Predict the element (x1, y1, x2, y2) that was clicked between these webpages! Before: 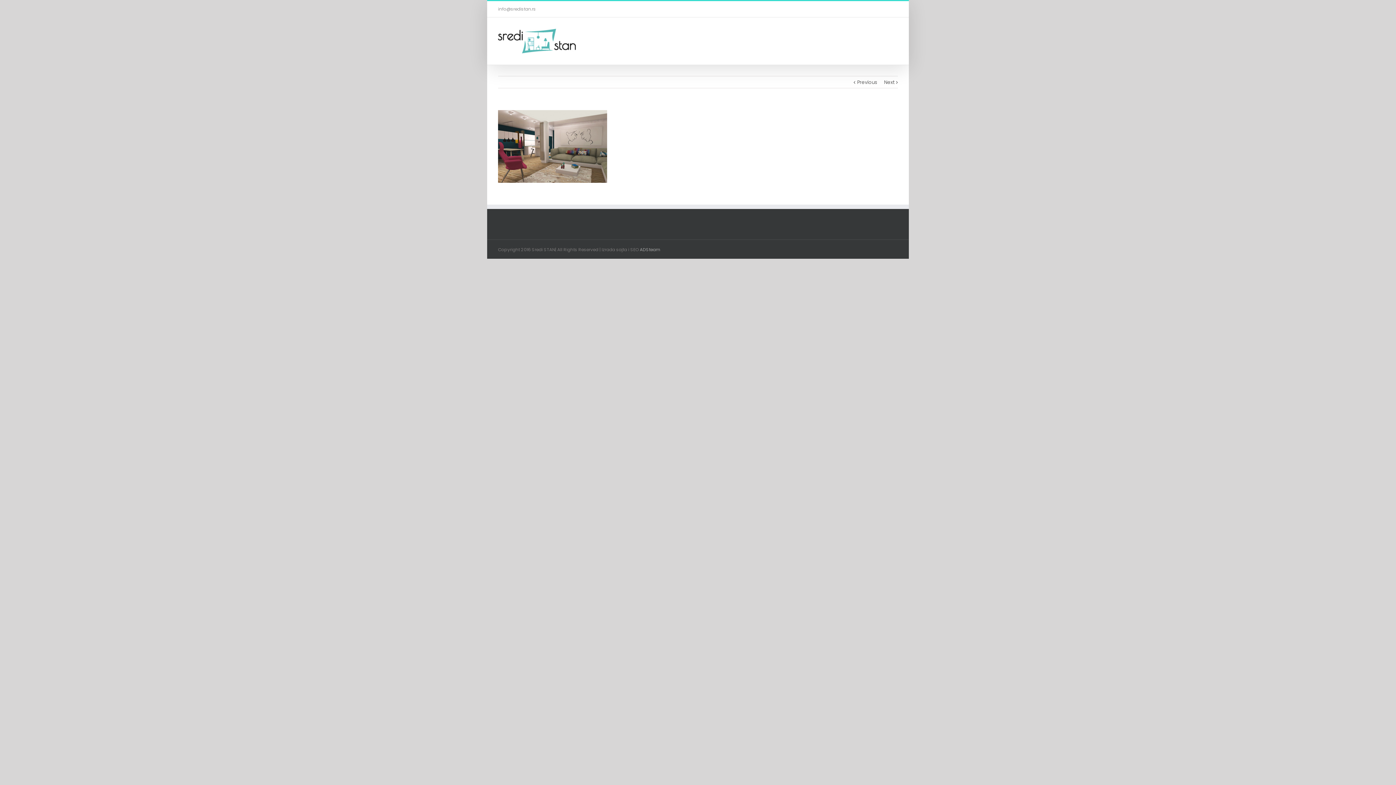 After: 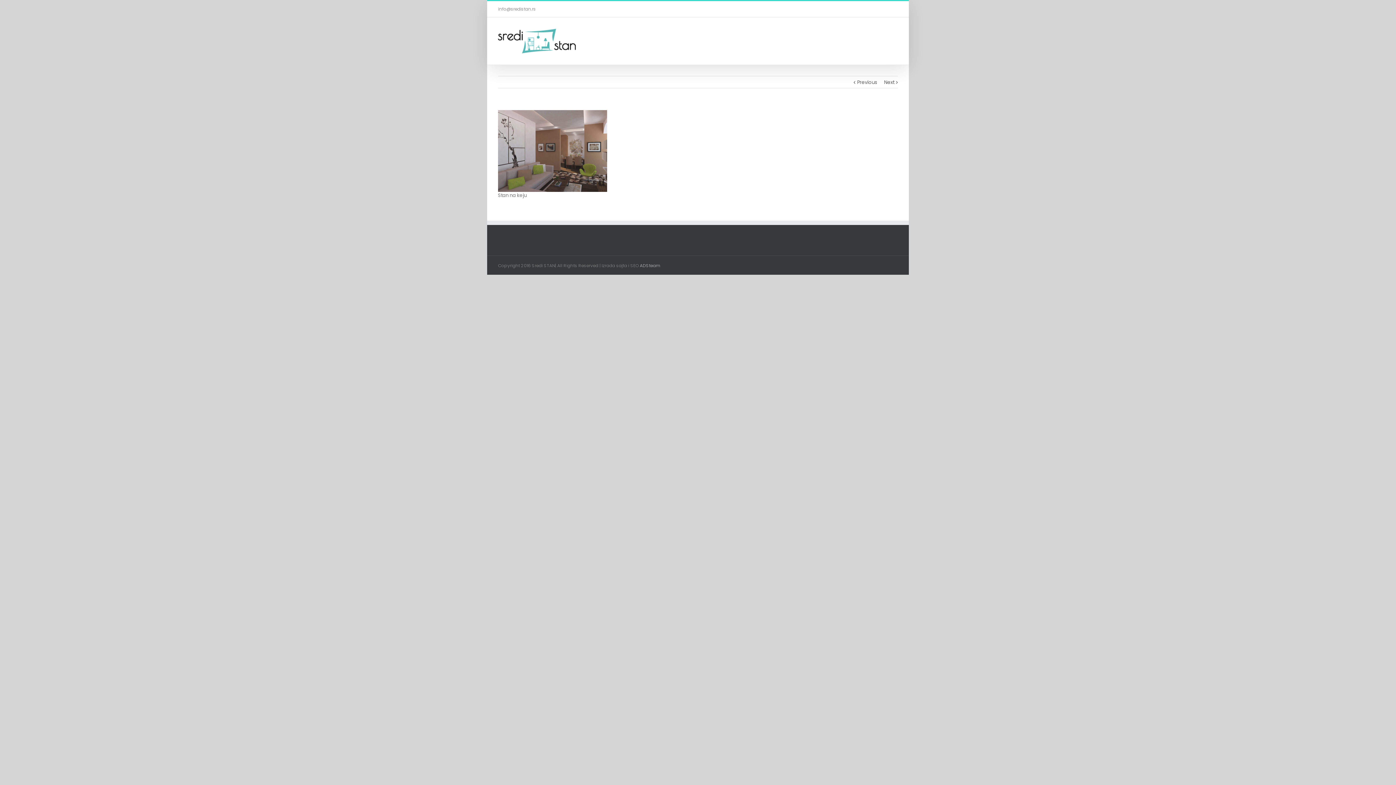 Action: bbox: (884, 76, 894, 88) label: Next